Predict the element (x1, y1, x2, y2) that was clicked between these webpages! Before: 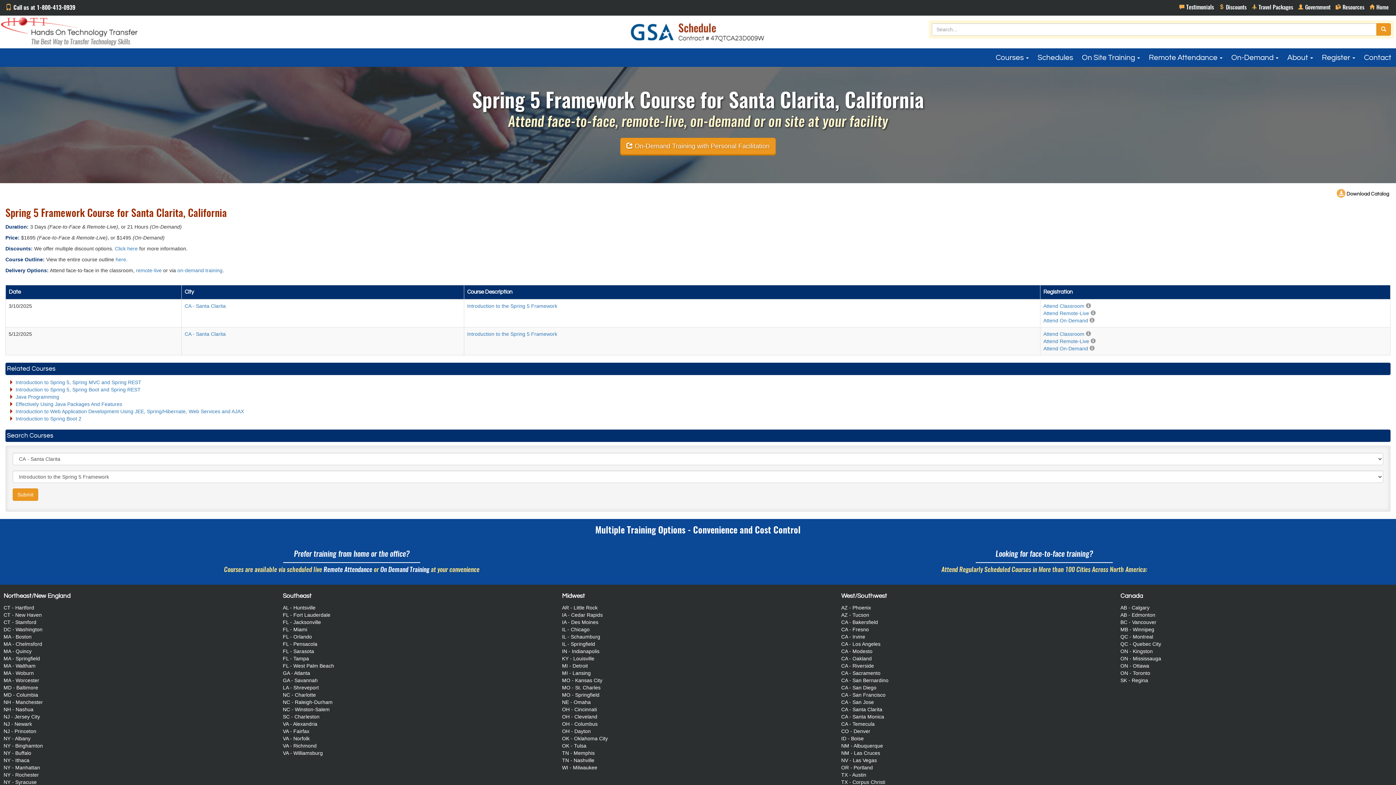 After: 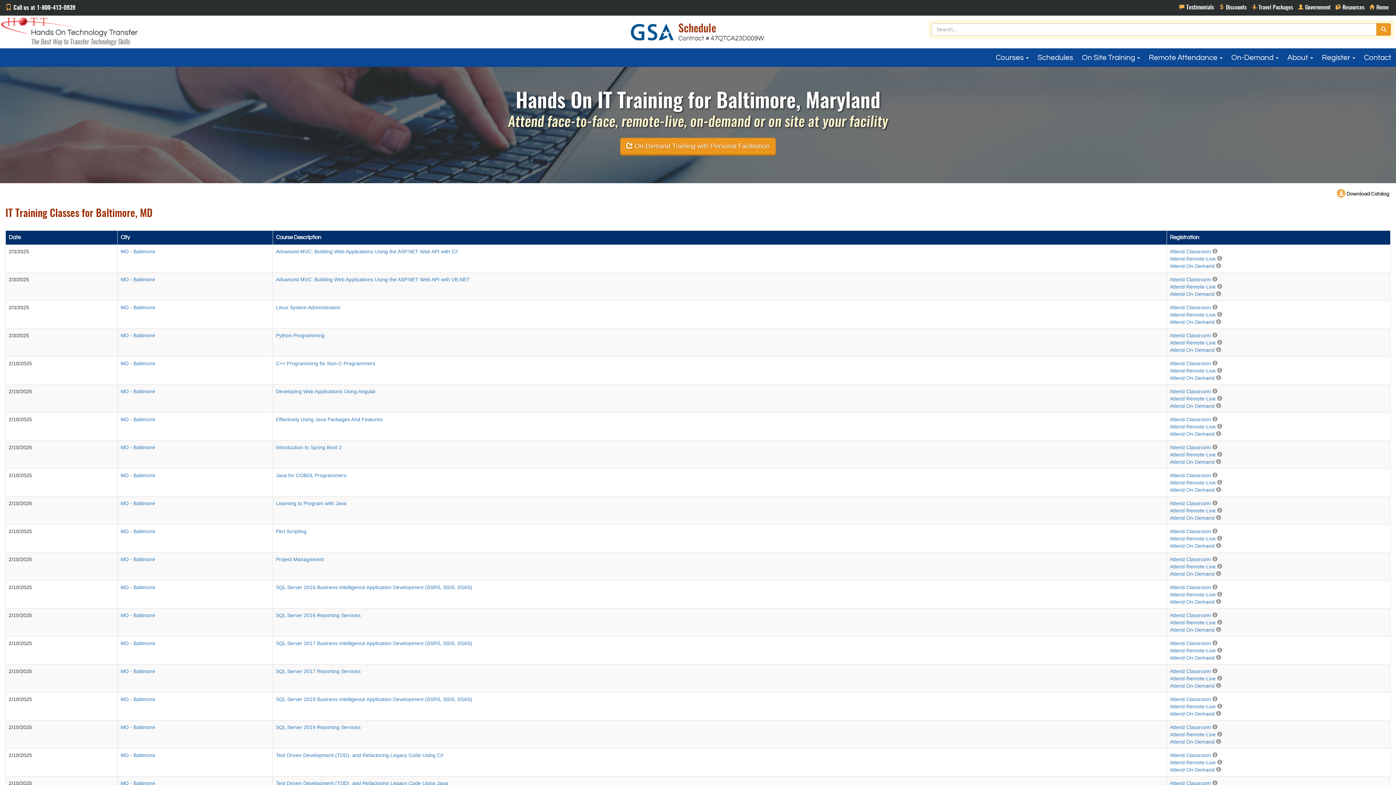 Action: label: MD - Baltimore bbox: (3, 685, 38, 690)